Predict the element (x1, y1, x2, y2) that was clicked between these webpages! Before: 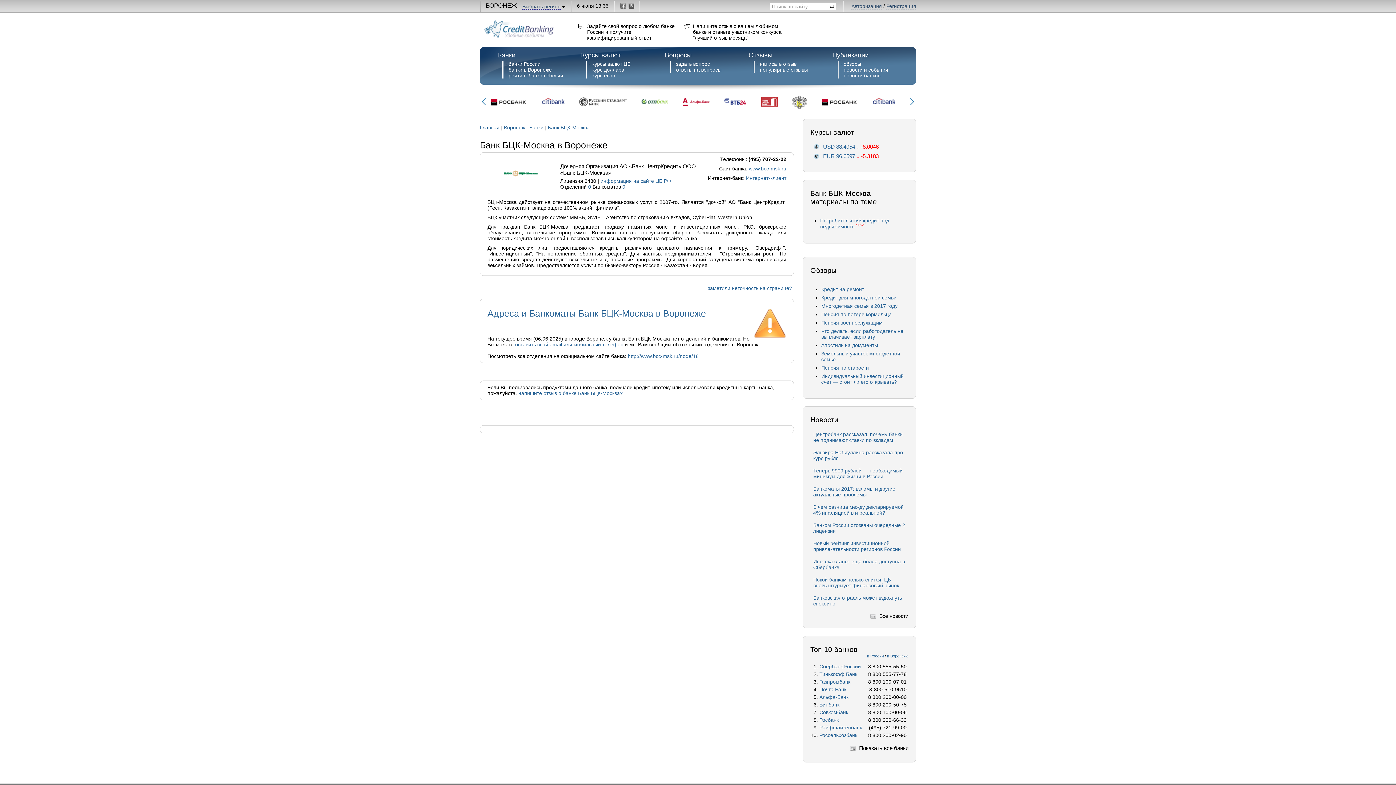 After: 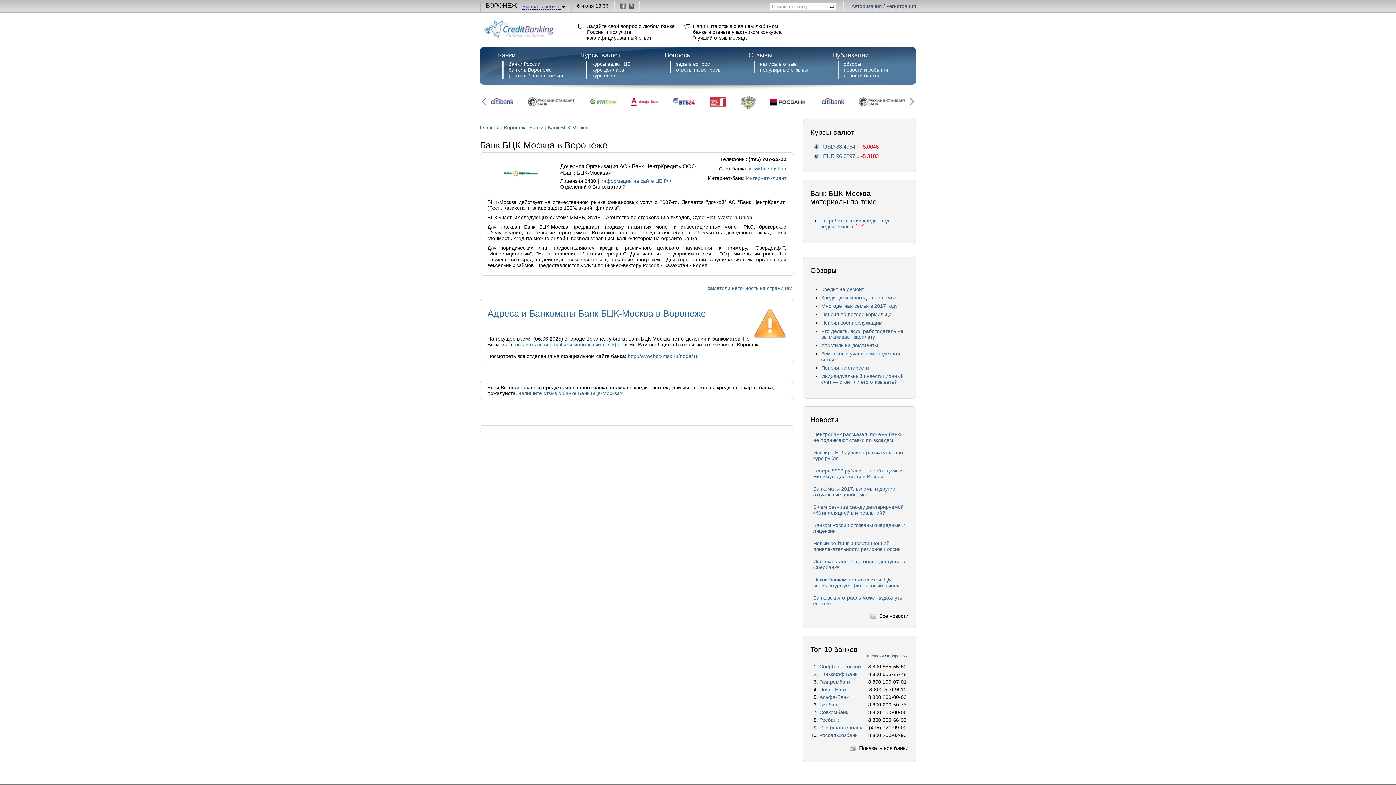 Action: bbox: (548, 124, 589, 130) label: Банк БЦК-Москва